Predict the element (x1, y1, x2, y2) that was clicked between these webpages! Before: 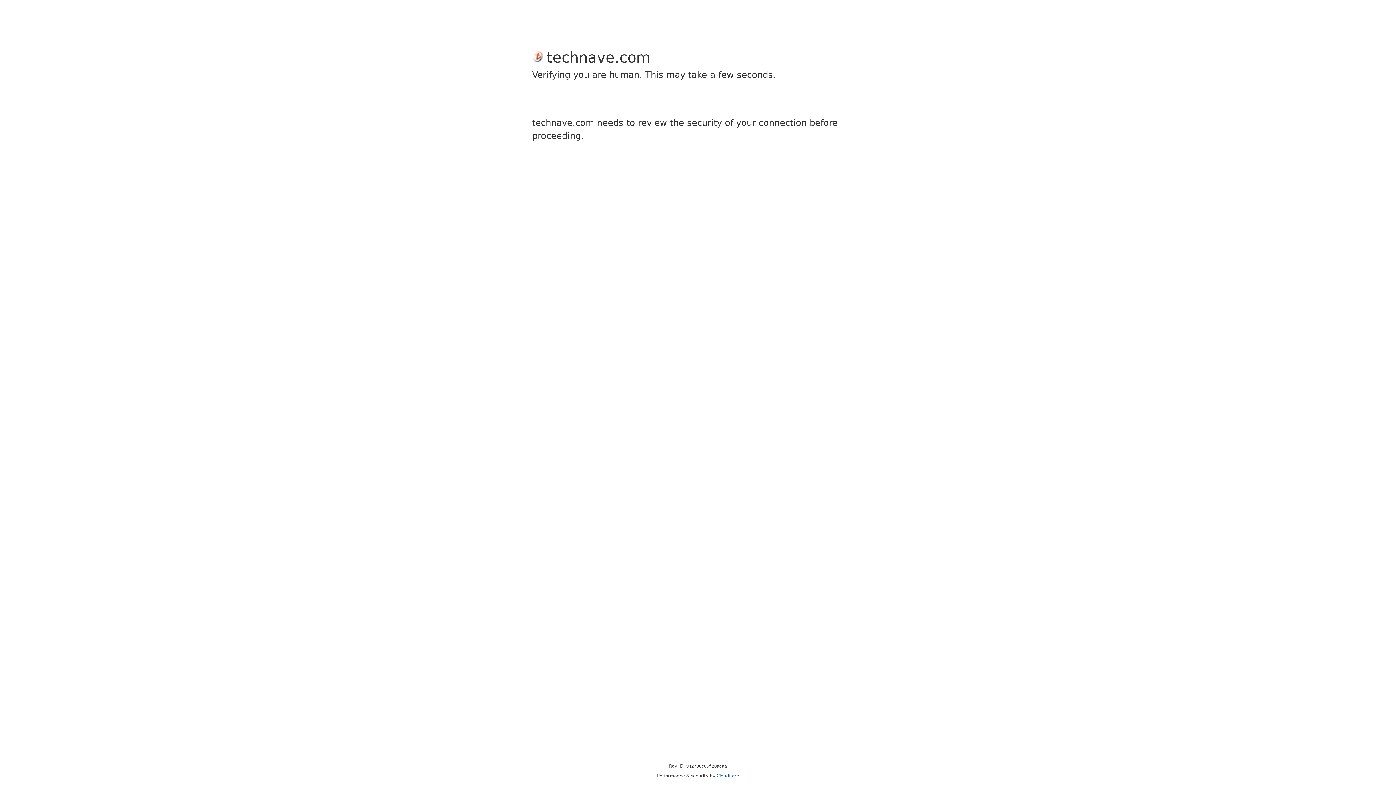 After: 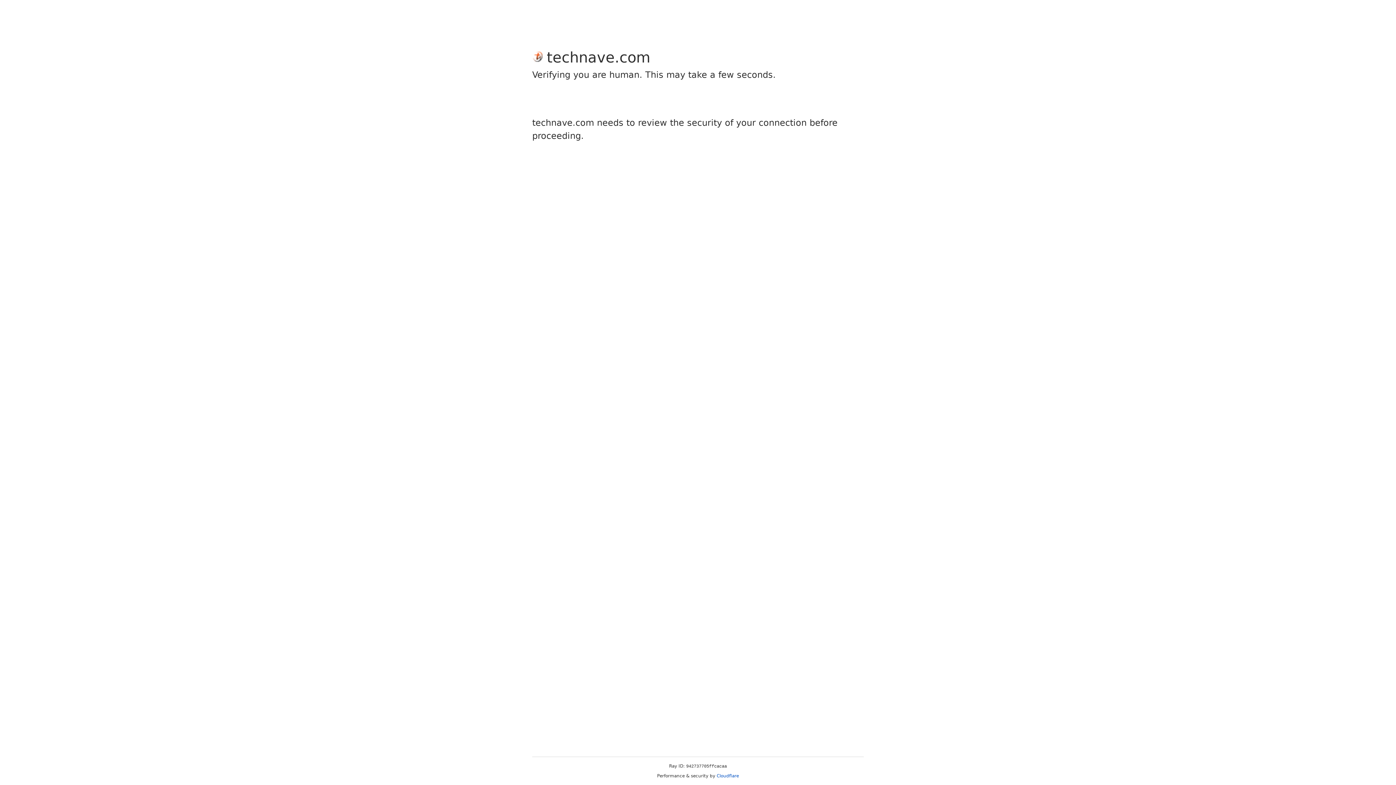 Action: bbox: (716, 773, 739, 778) label: Cloudflare